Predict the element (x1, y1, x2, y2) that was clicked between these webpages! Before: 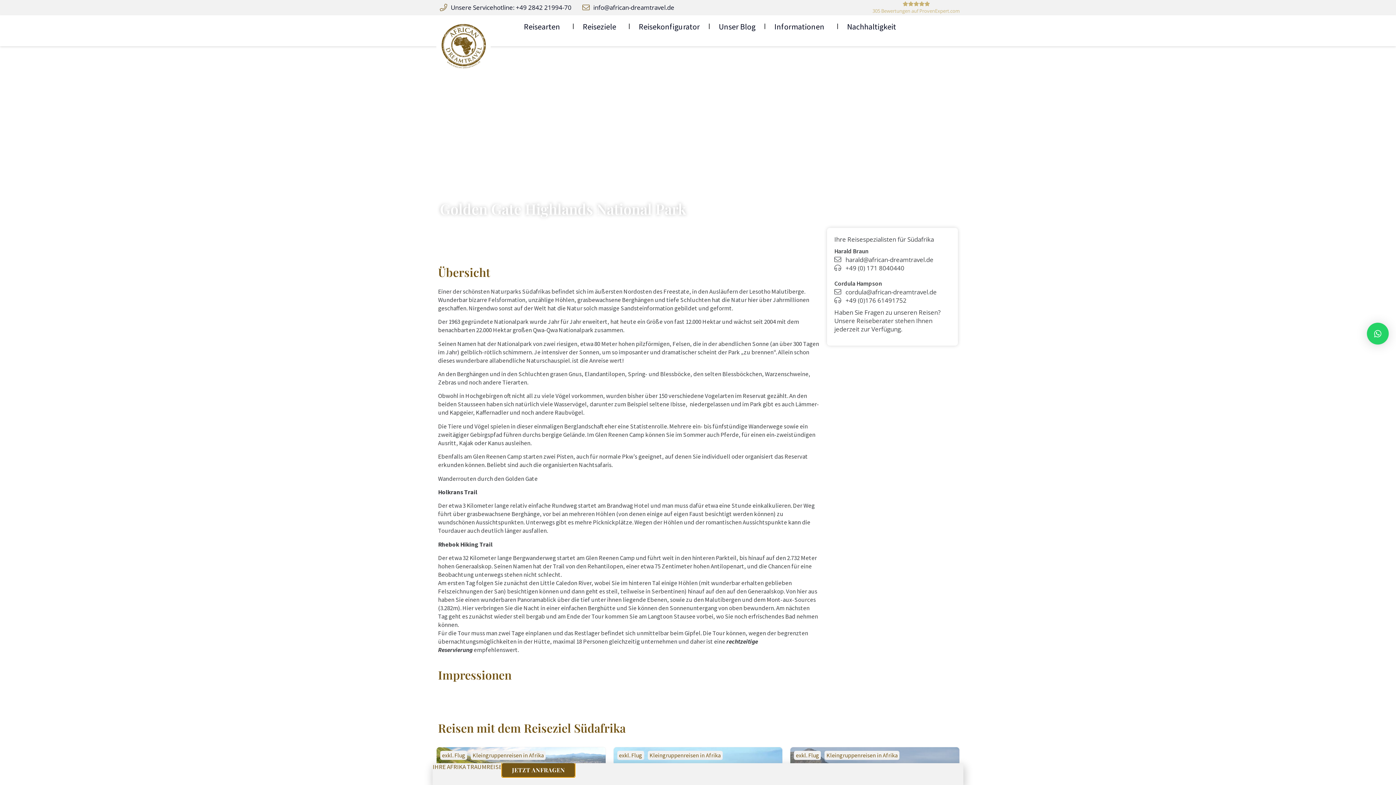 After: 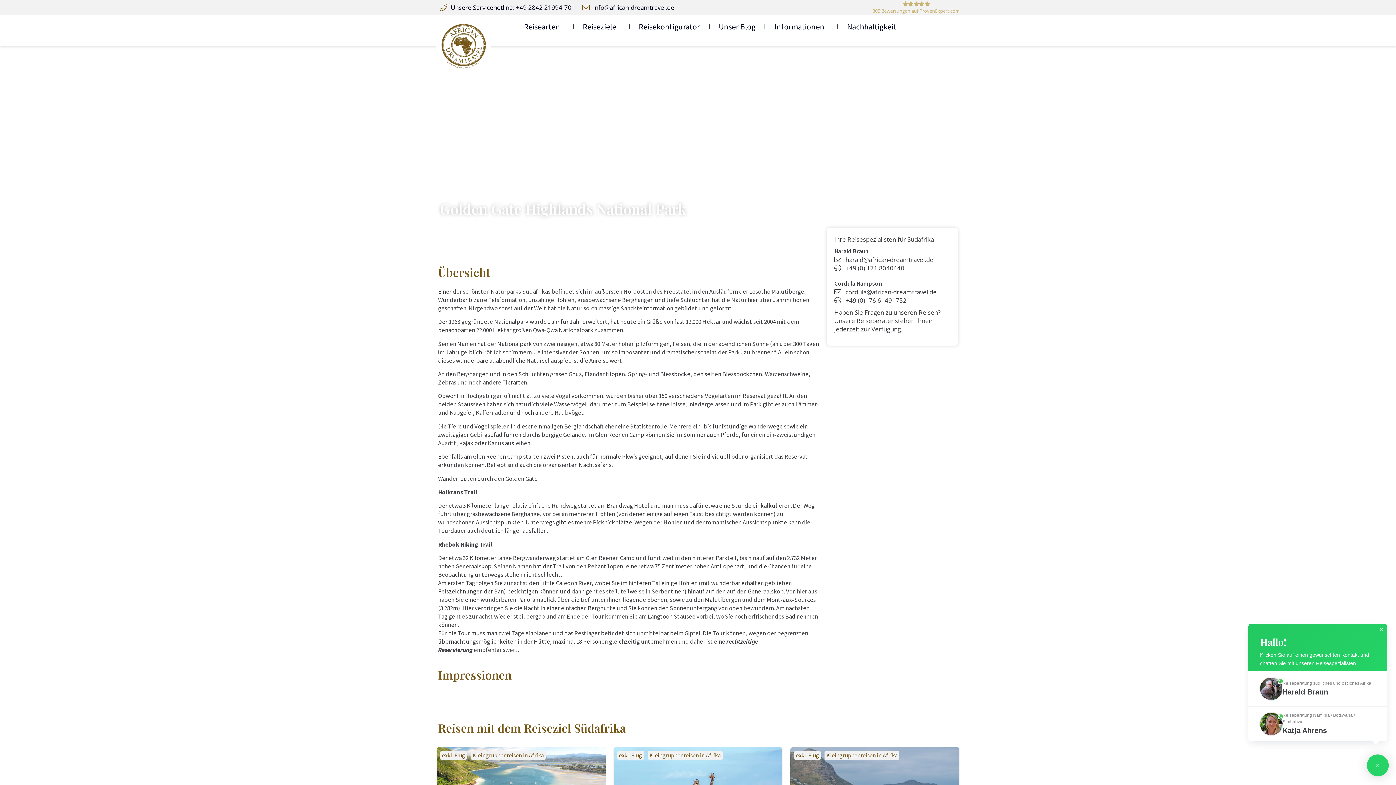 Action: bbox: (1367, 322, 1389, 344) label: ×